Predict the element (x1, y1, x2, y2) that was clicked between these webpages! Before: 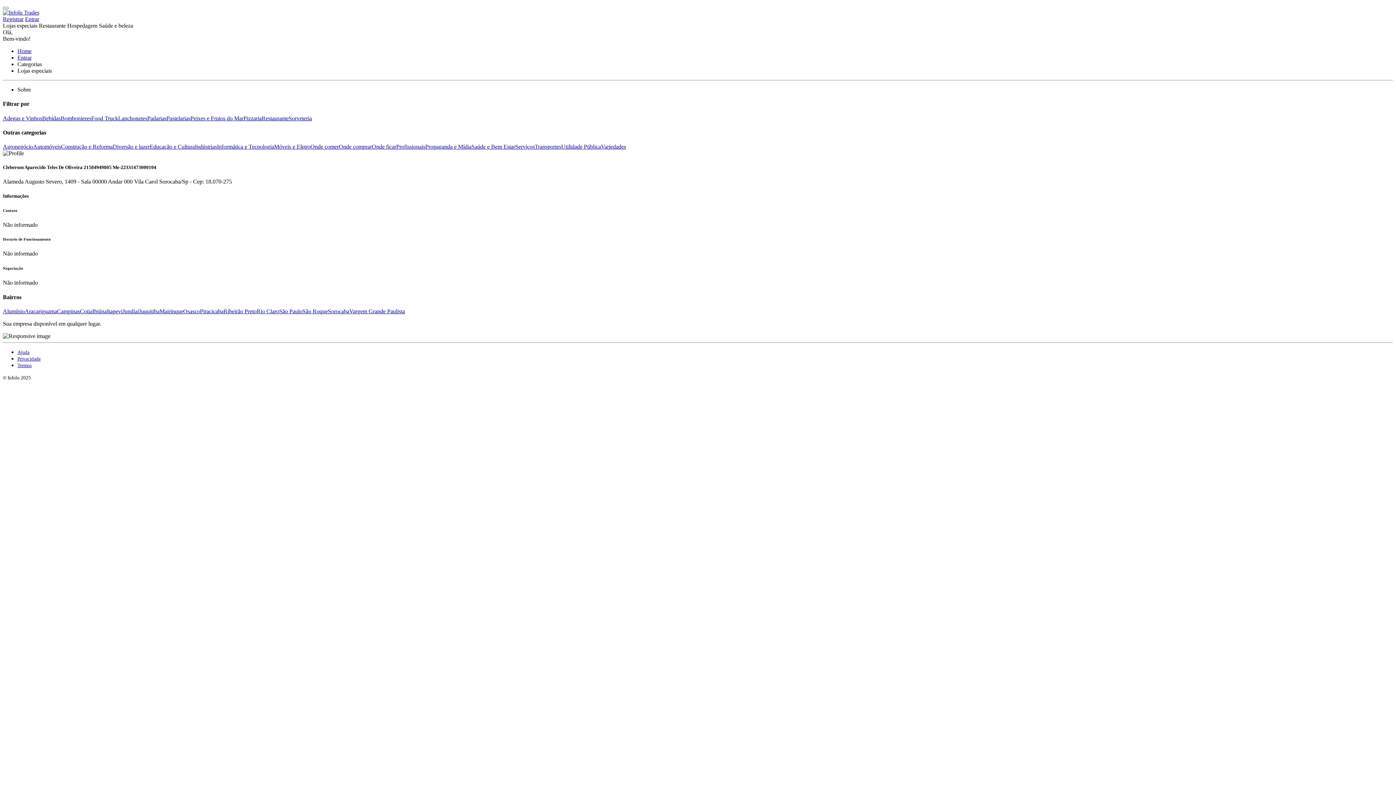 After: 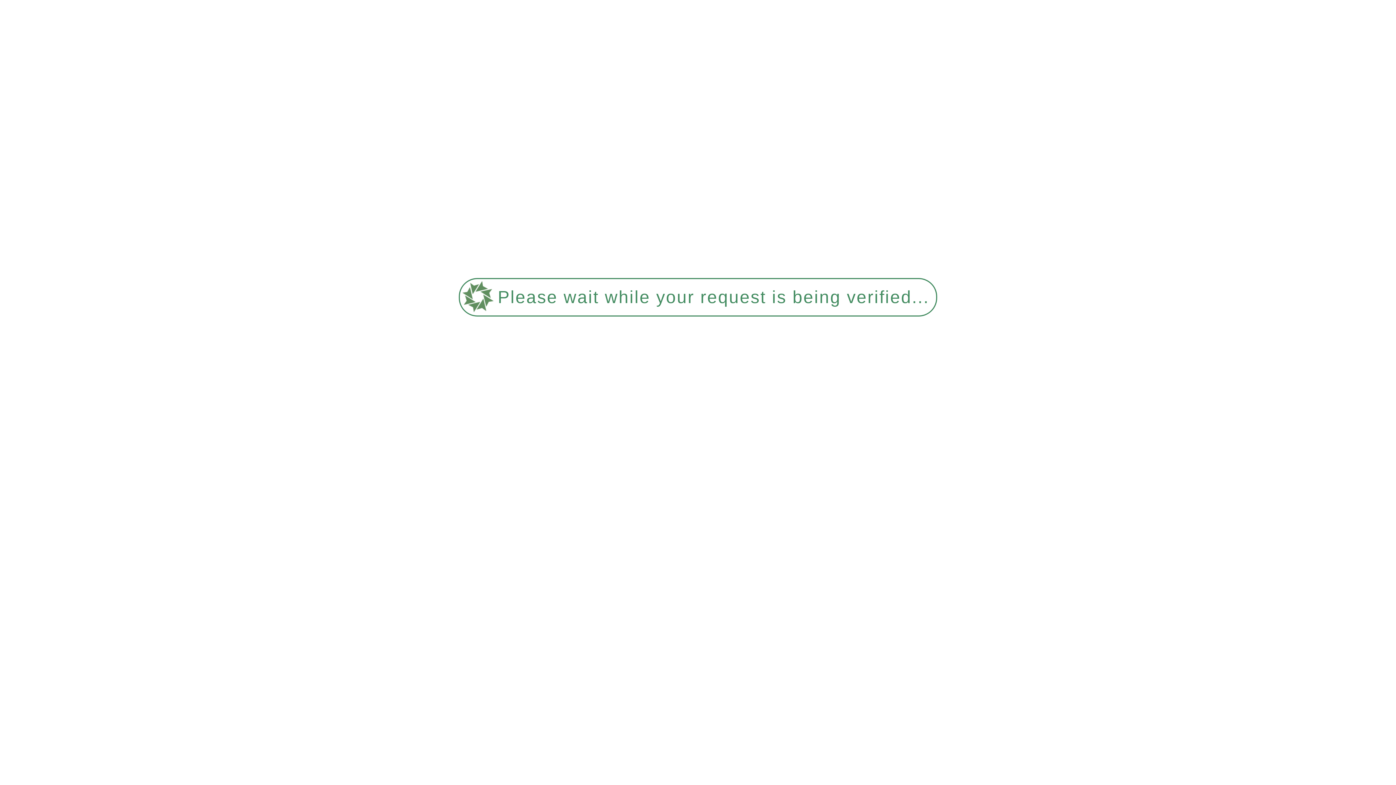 Action: label: Propaganda e Mídia bbox: (425, 143, 471, 149)